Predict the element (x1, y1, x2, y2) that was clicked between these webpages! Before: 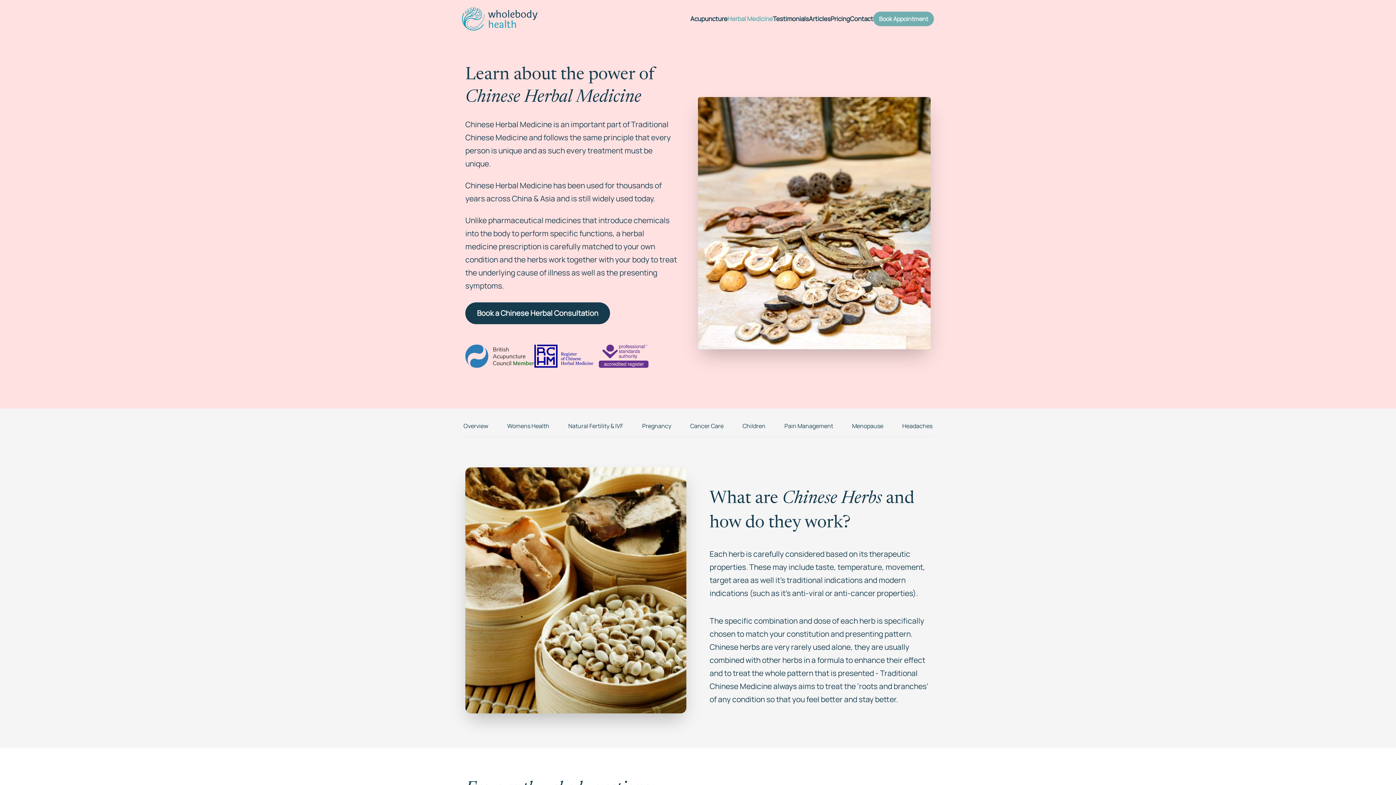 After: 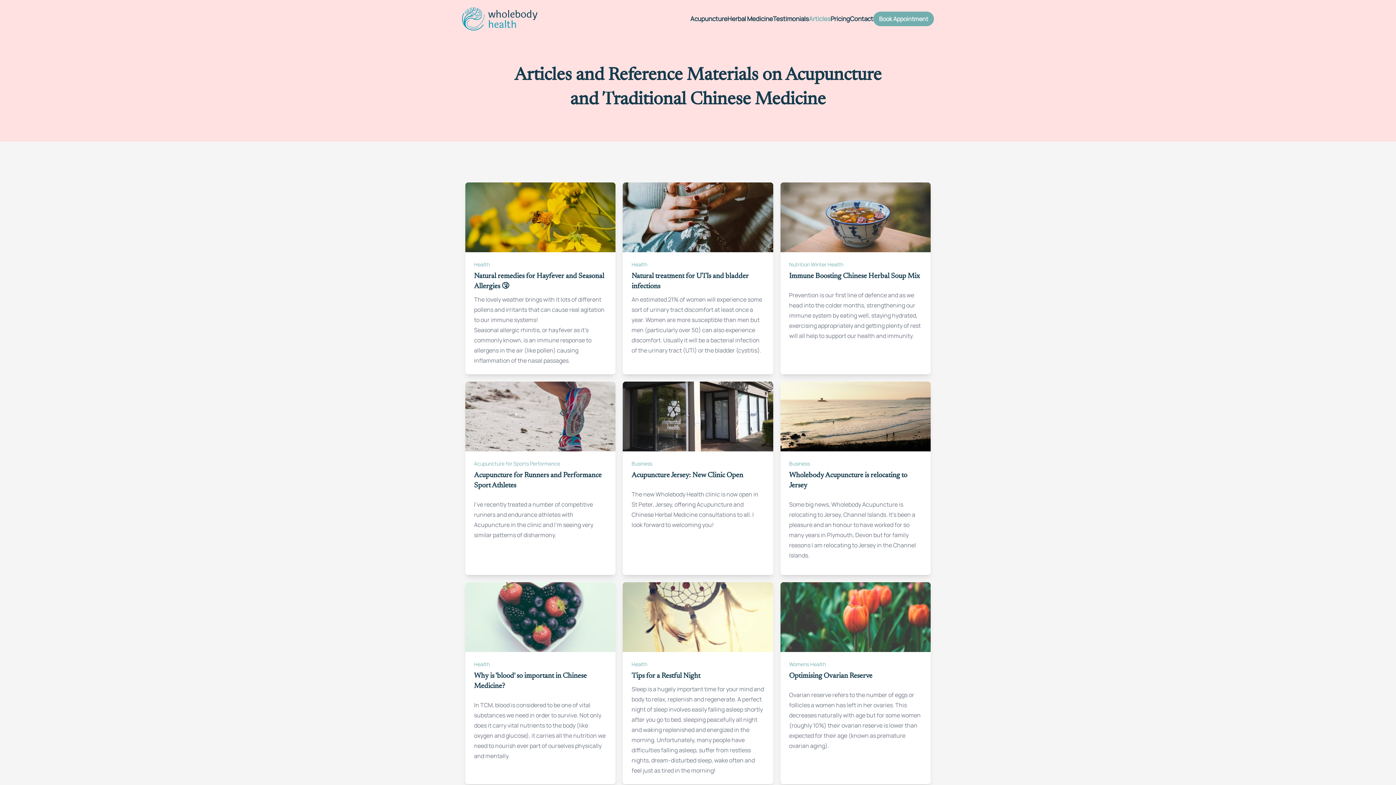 Action: bbox: (809, 14, 830, 22) label: Articles